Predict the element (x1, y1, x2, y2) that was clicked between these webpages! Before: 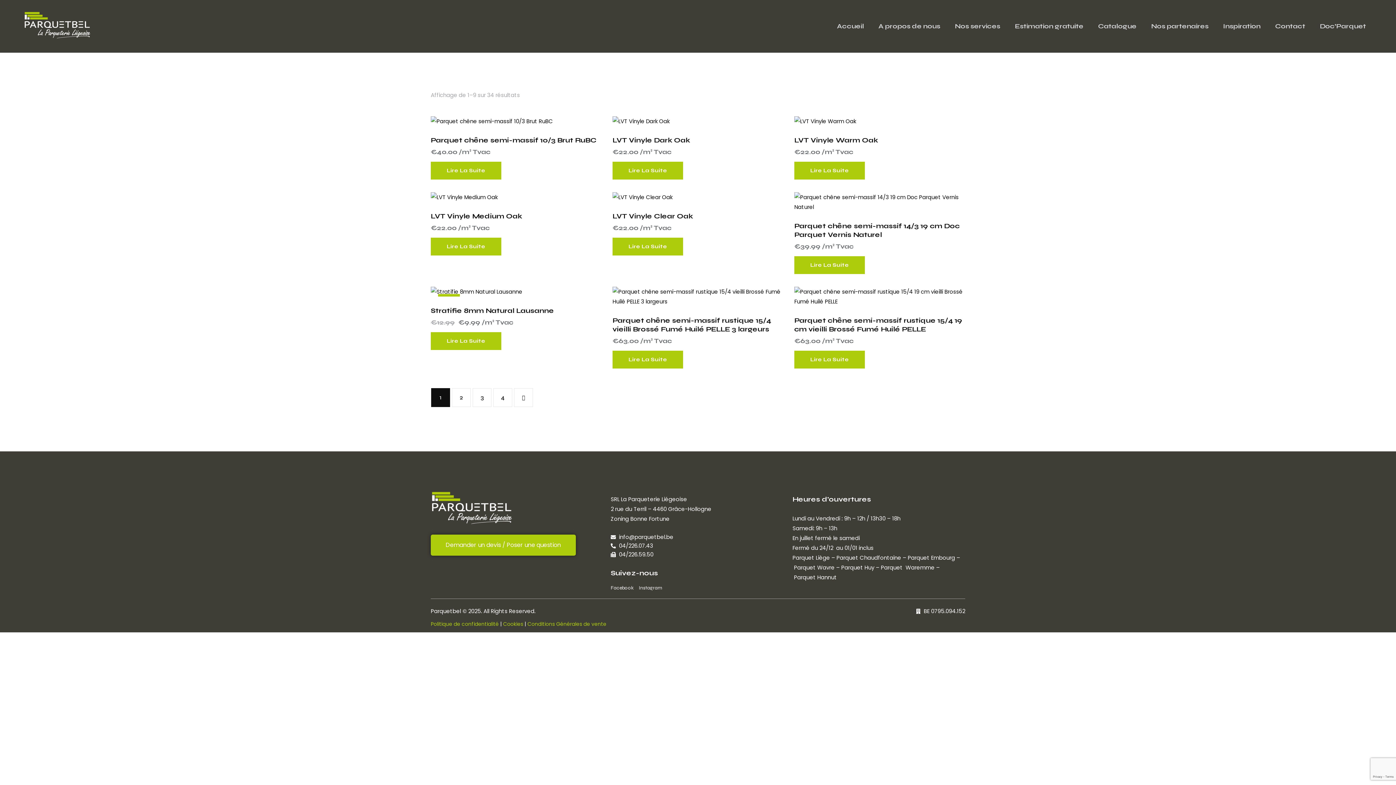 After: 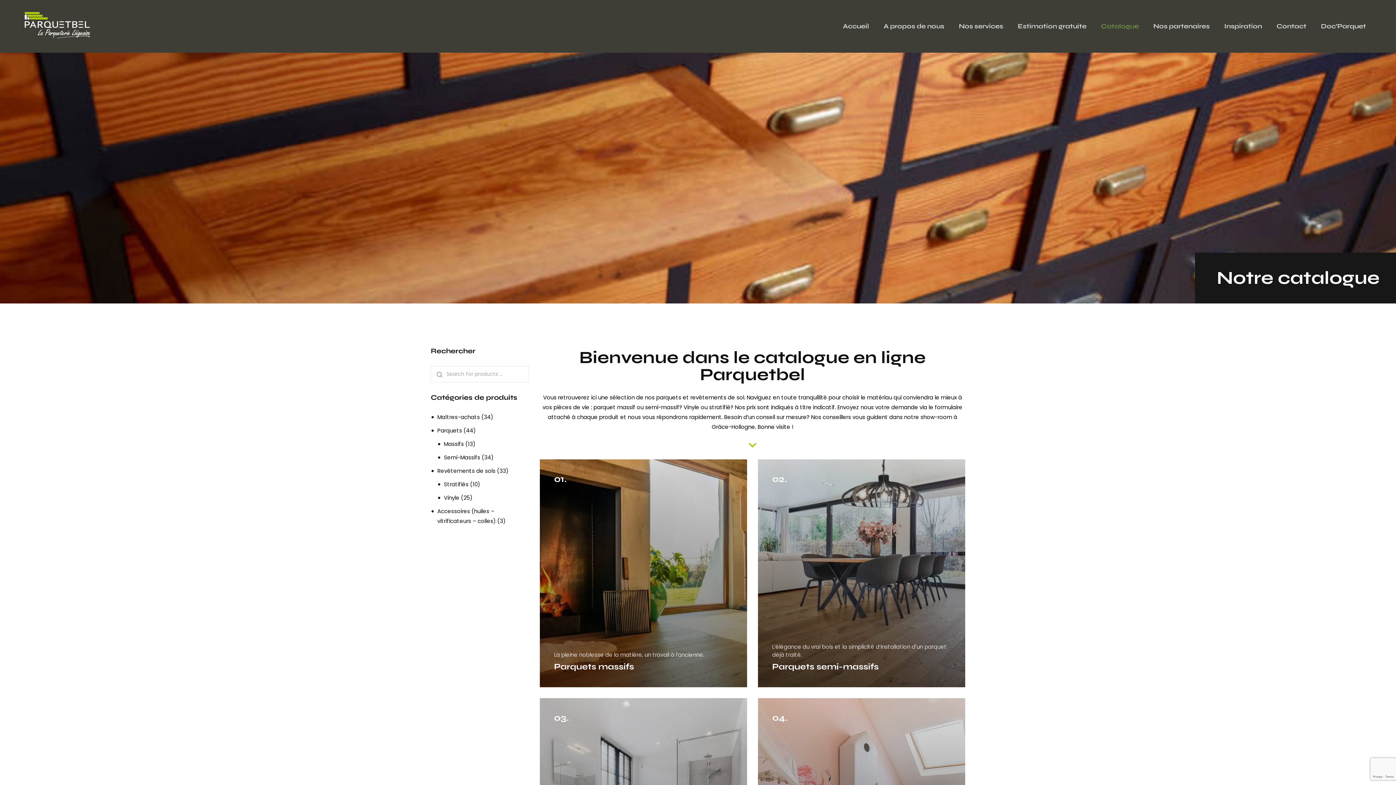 Action: label: Catalogue bbox: (1091, 17, 1144, 35)